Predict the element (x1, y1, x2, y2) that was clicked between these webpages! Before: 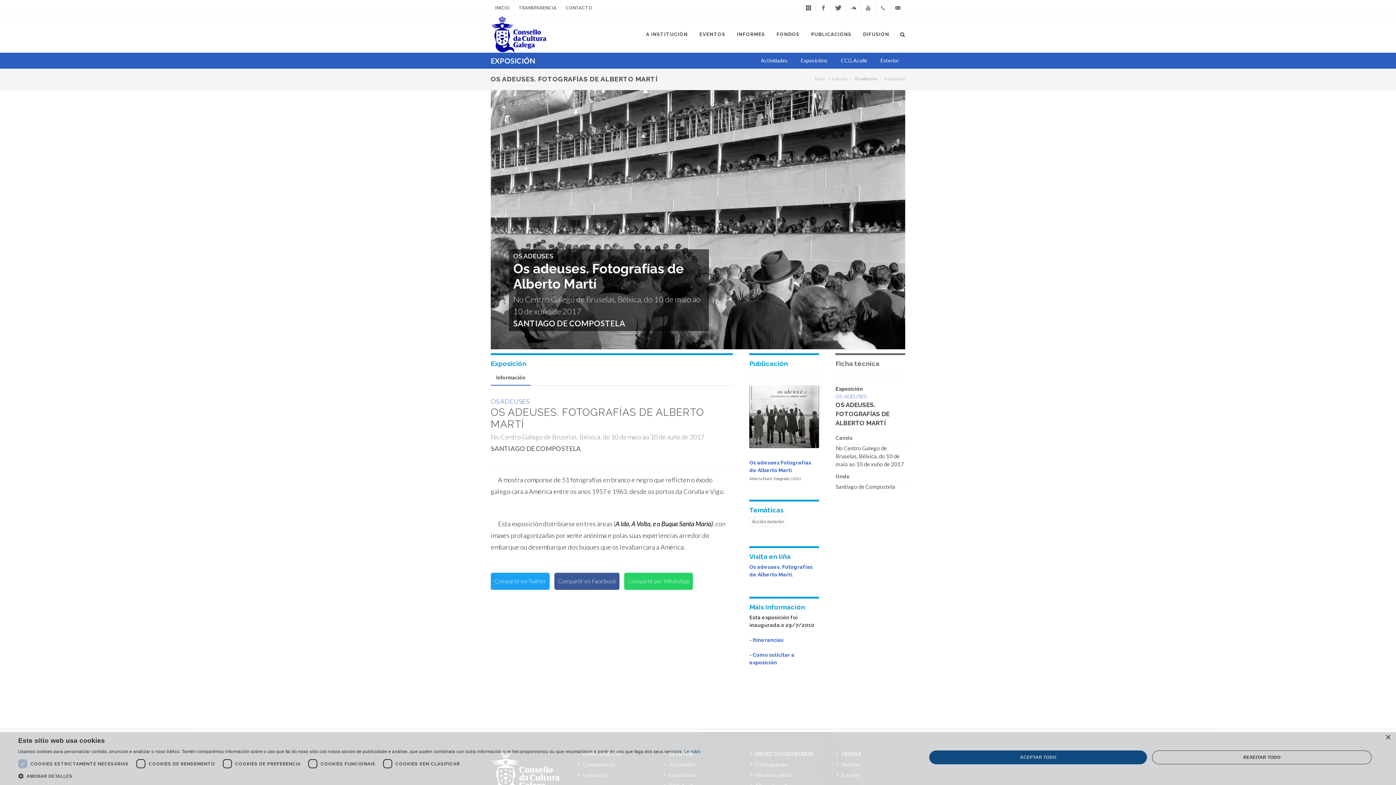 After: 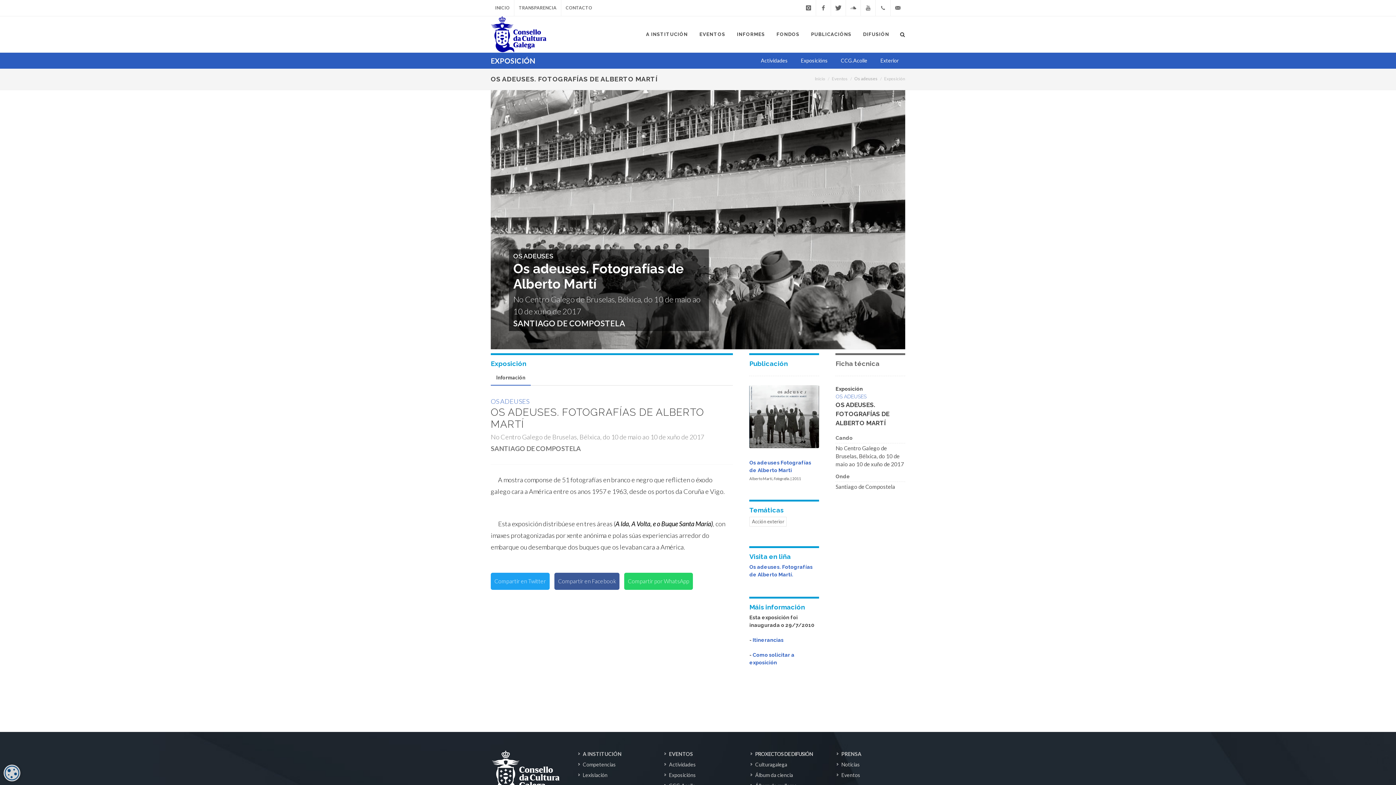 Action: bbox: (1152, 750, 1372, 764) label: REXEITAR TODO